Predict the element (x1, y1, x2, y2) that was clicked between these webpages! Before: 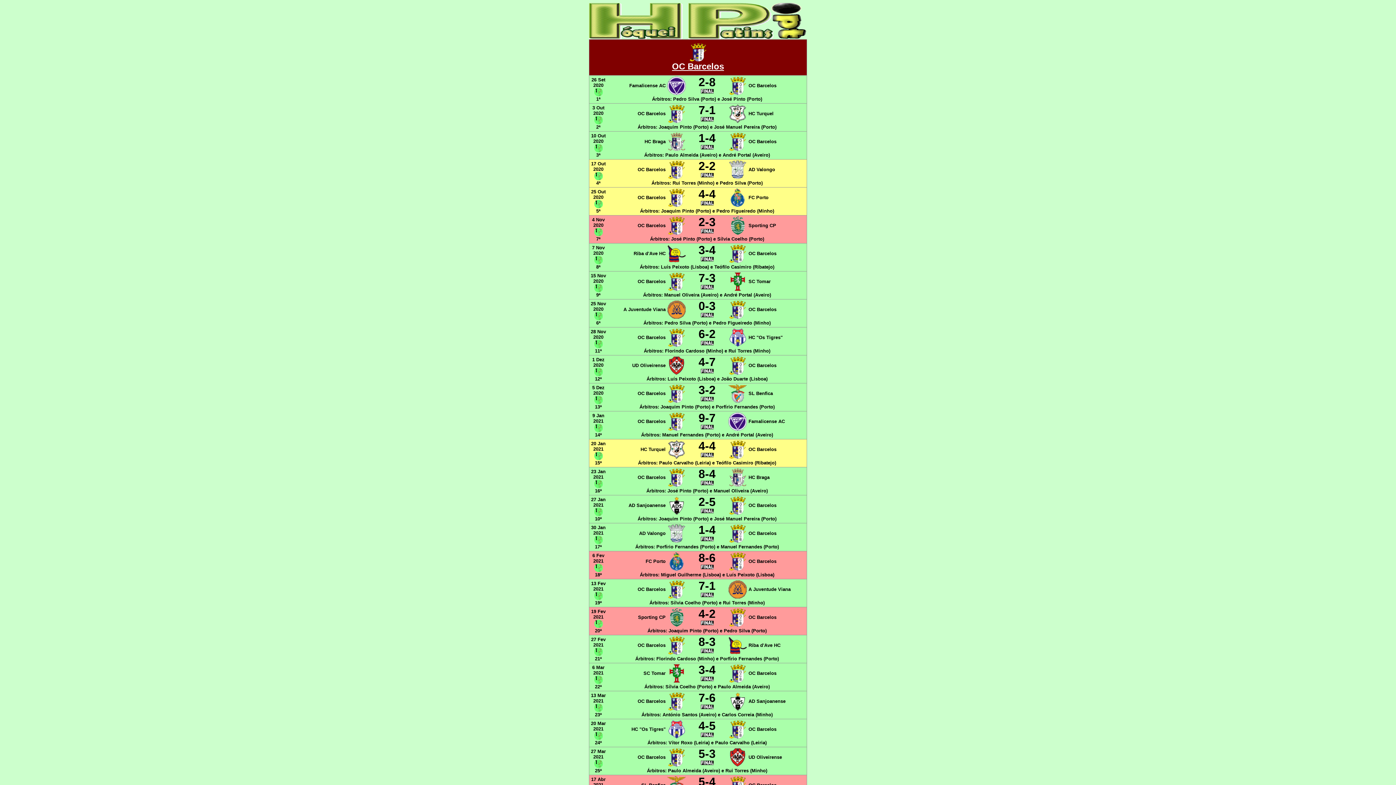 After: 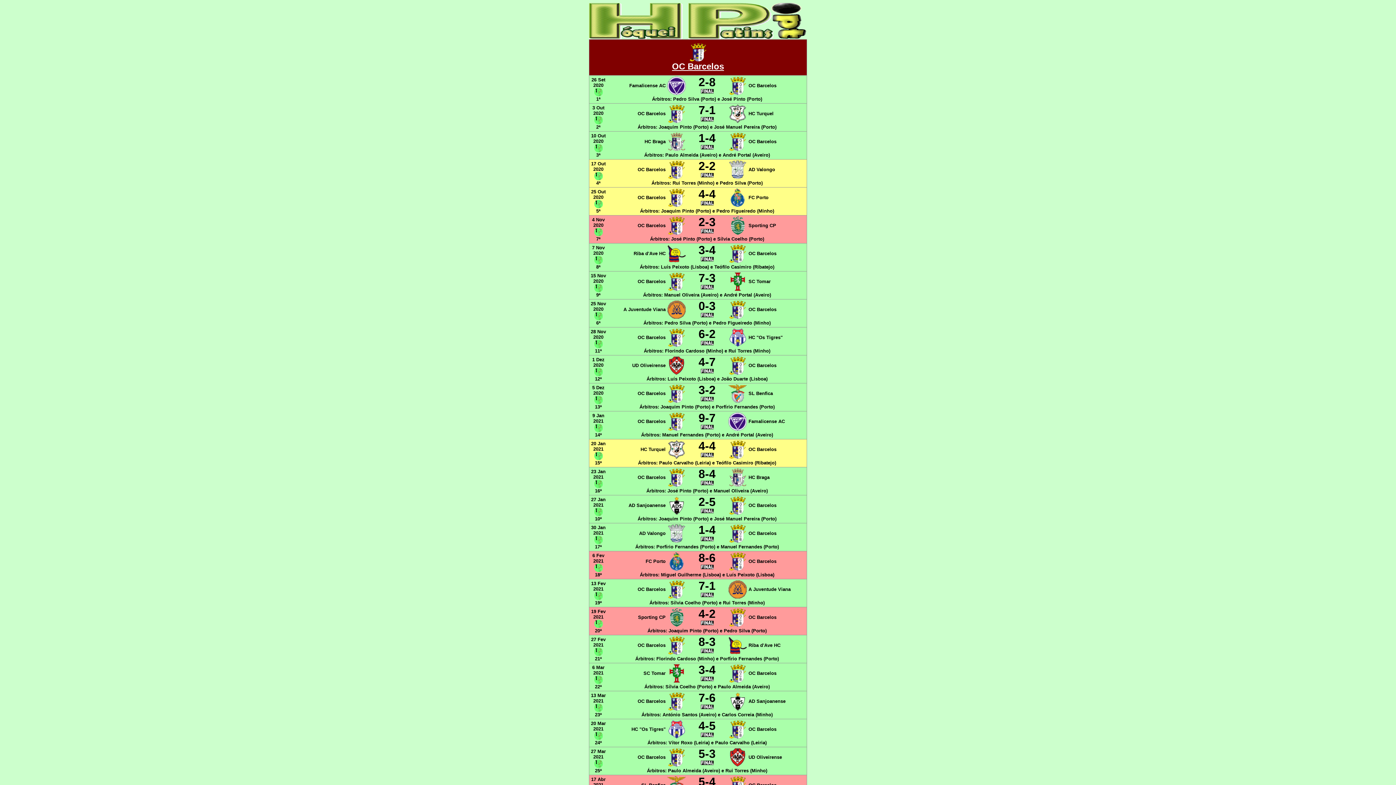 Action: bbox: (729, 453, 746, 460)